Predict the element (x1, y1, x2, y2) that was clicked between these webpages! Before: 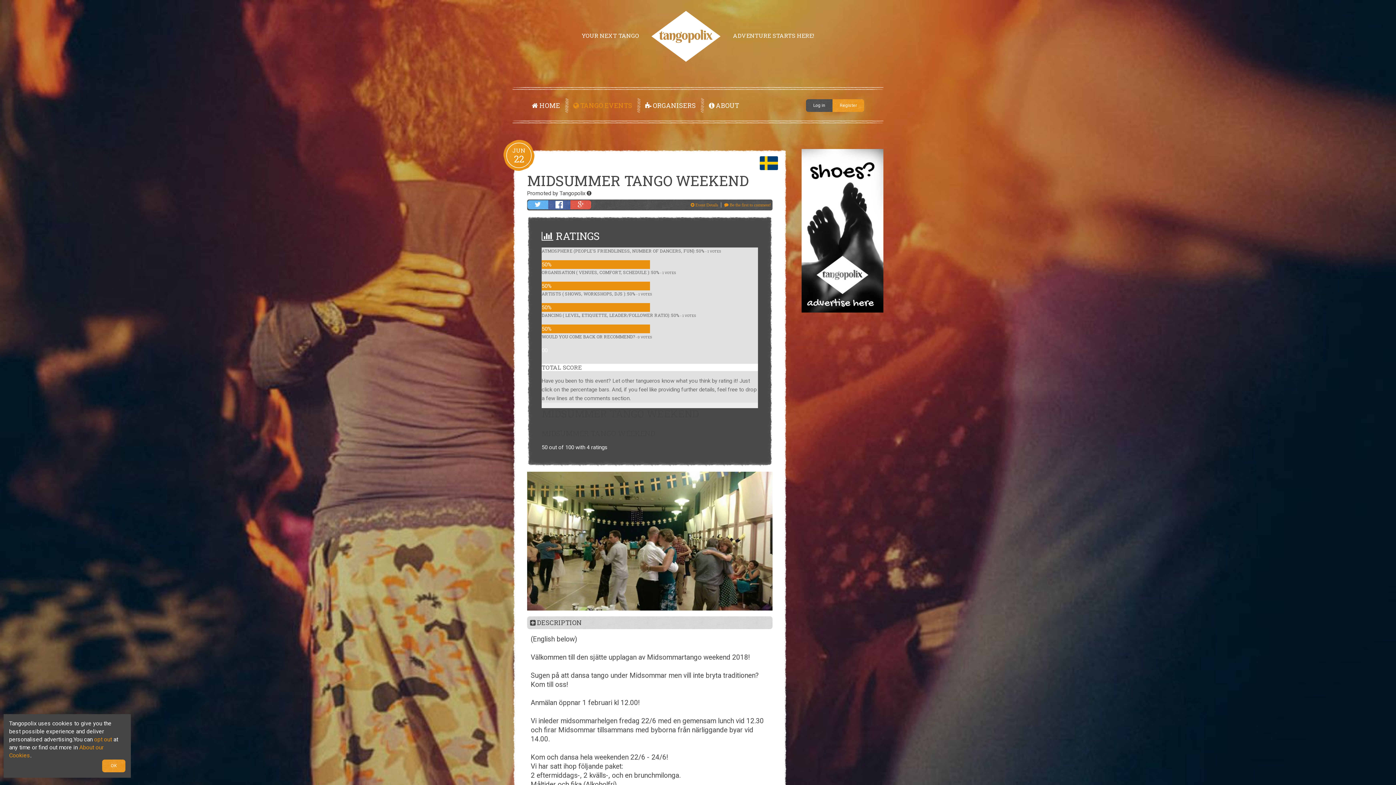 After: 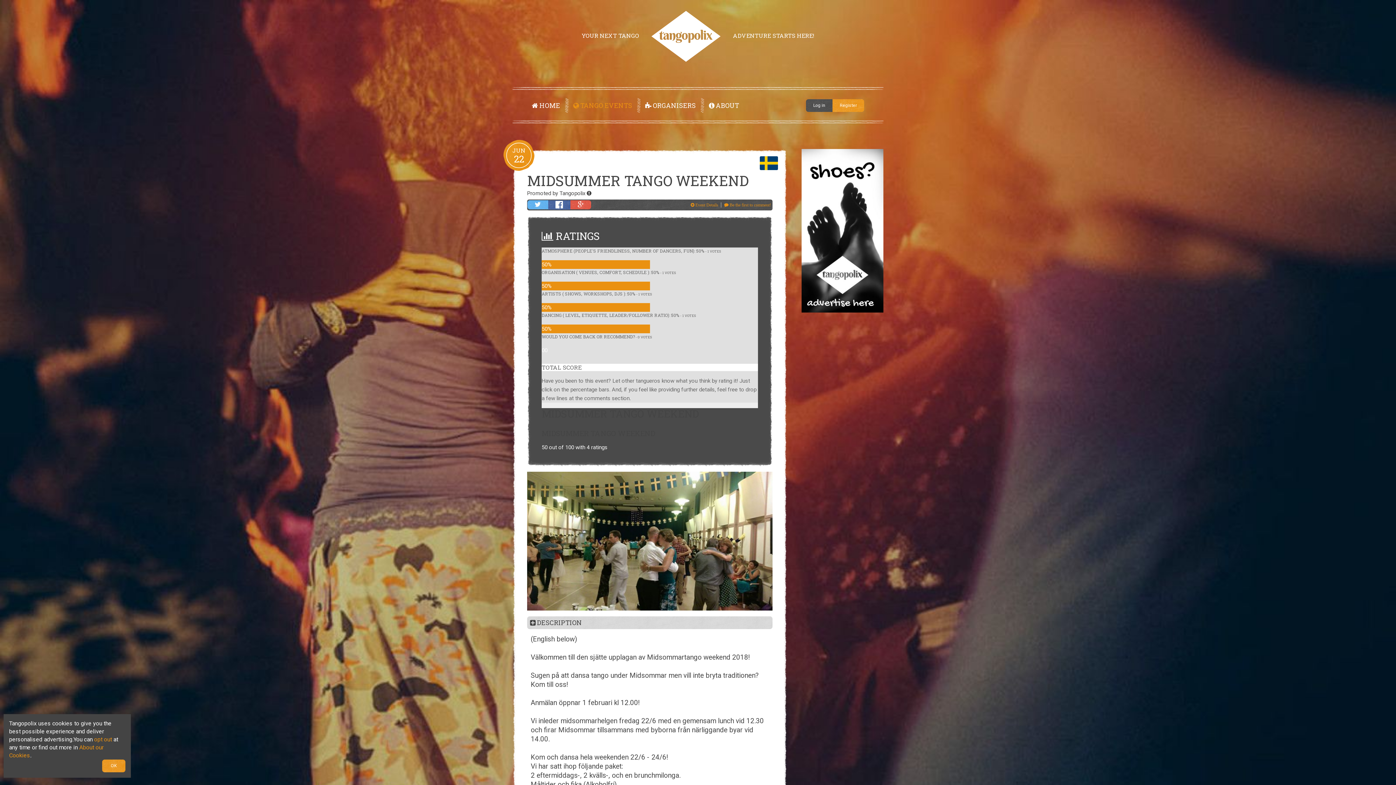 Action: bbox: (801, 227, 883, 233)